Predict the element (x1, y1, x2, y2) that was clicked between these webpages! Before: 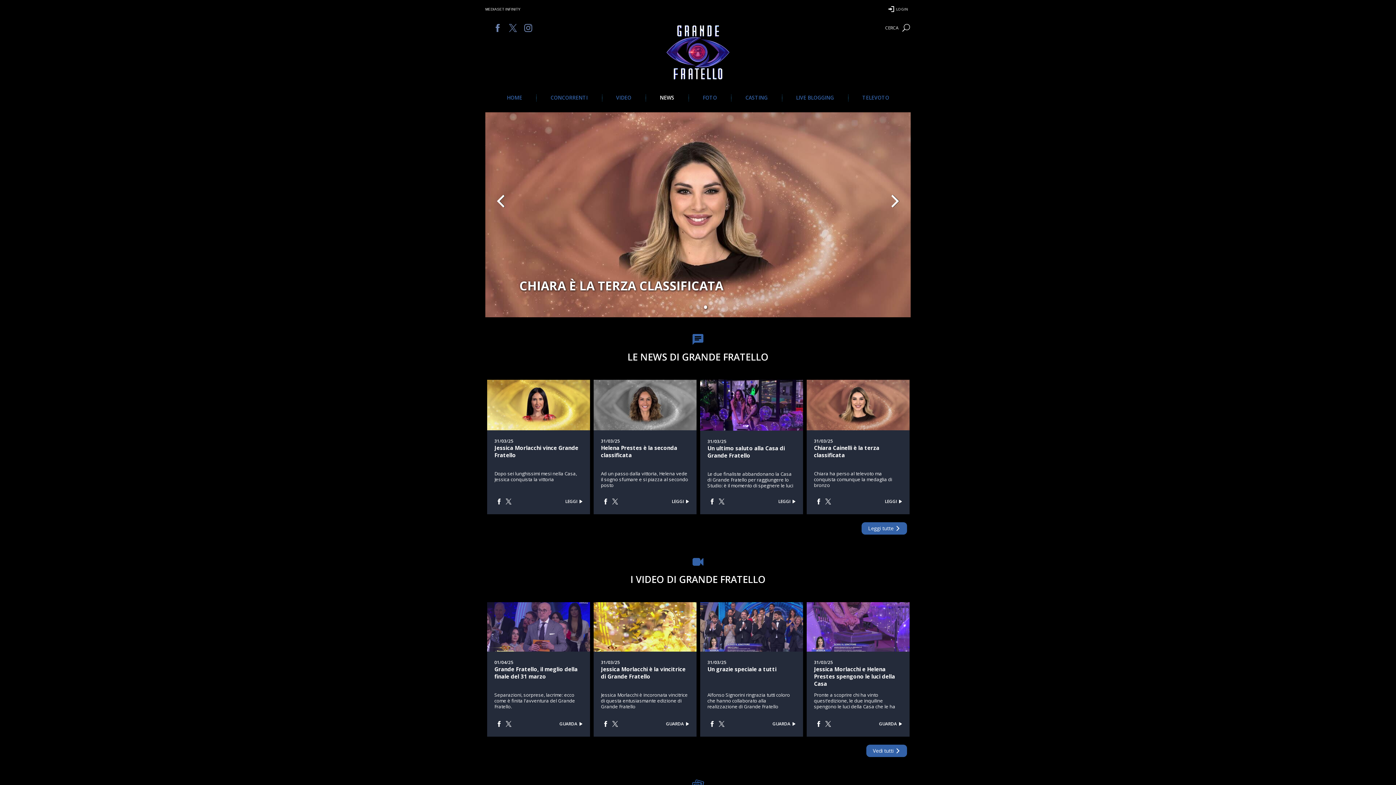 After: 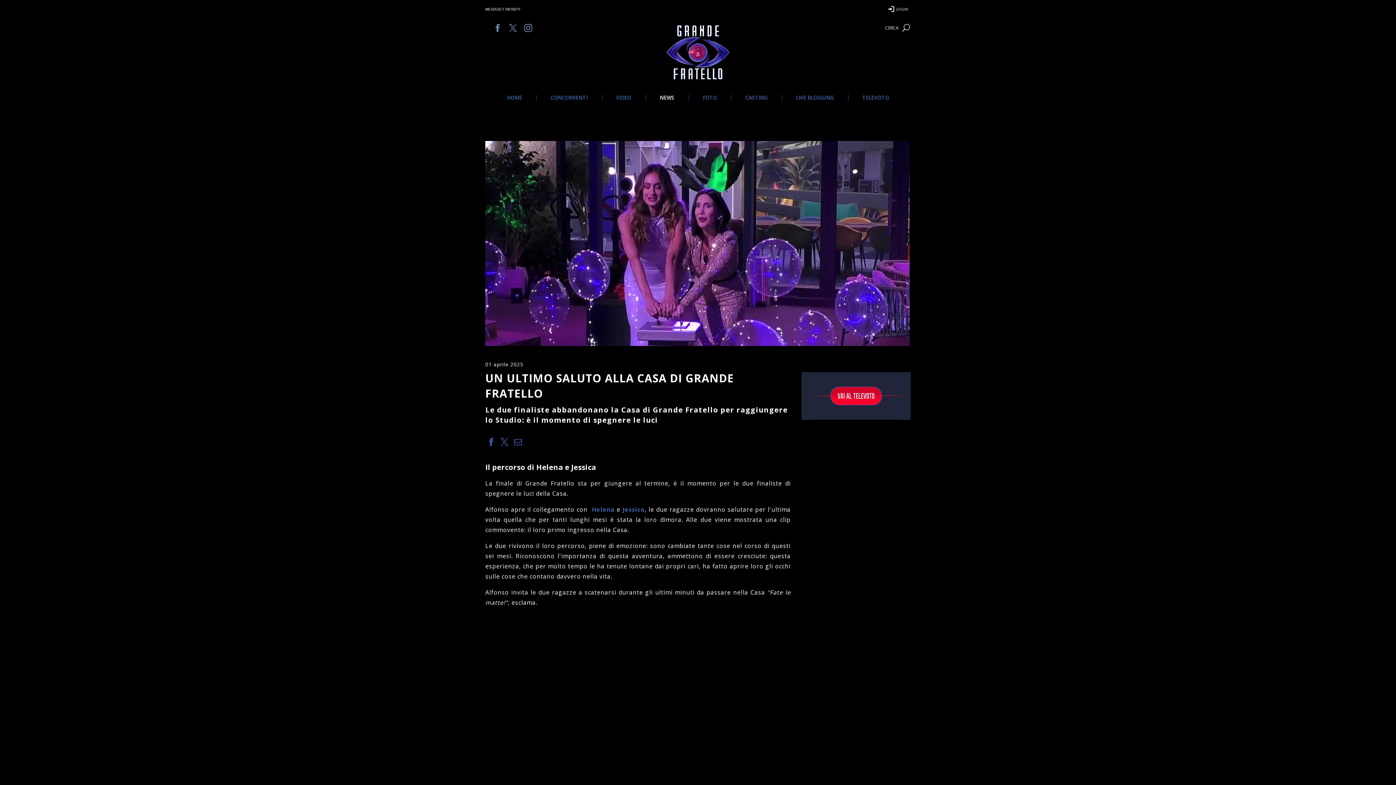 Action: bbox: (700, 380, 803, 430)